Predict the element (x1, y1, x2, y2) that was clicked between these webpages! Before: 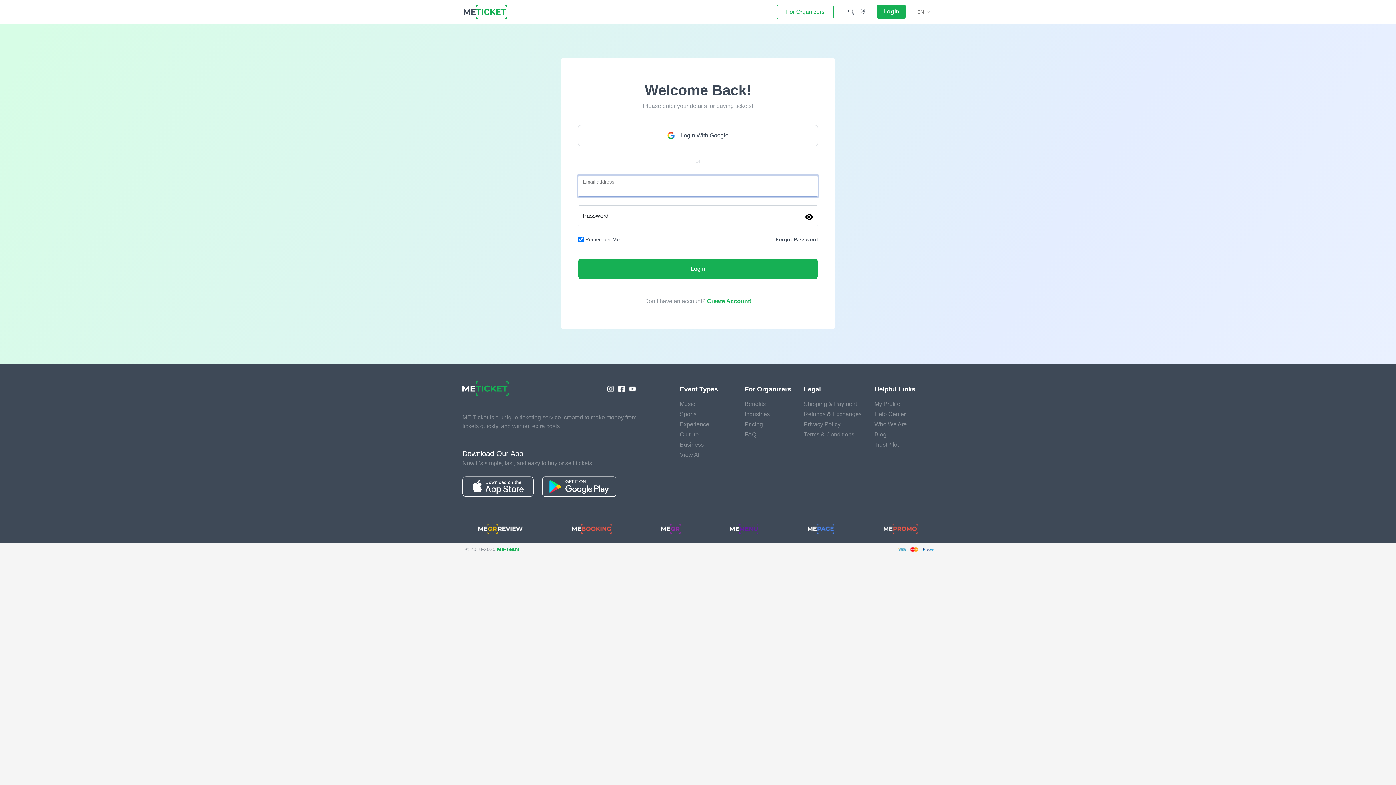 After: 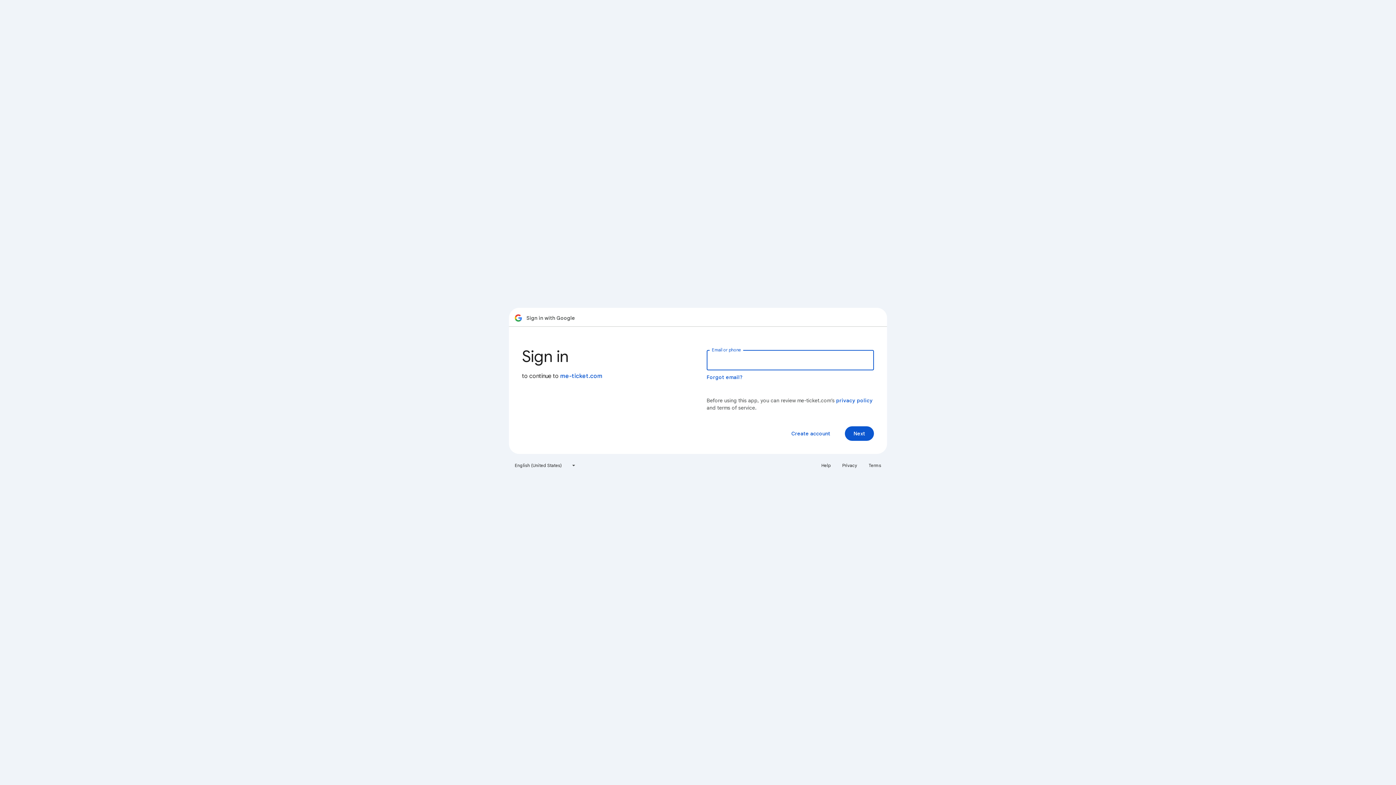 Action: label: Login With Google bbox: (578, 125, 818, 146)